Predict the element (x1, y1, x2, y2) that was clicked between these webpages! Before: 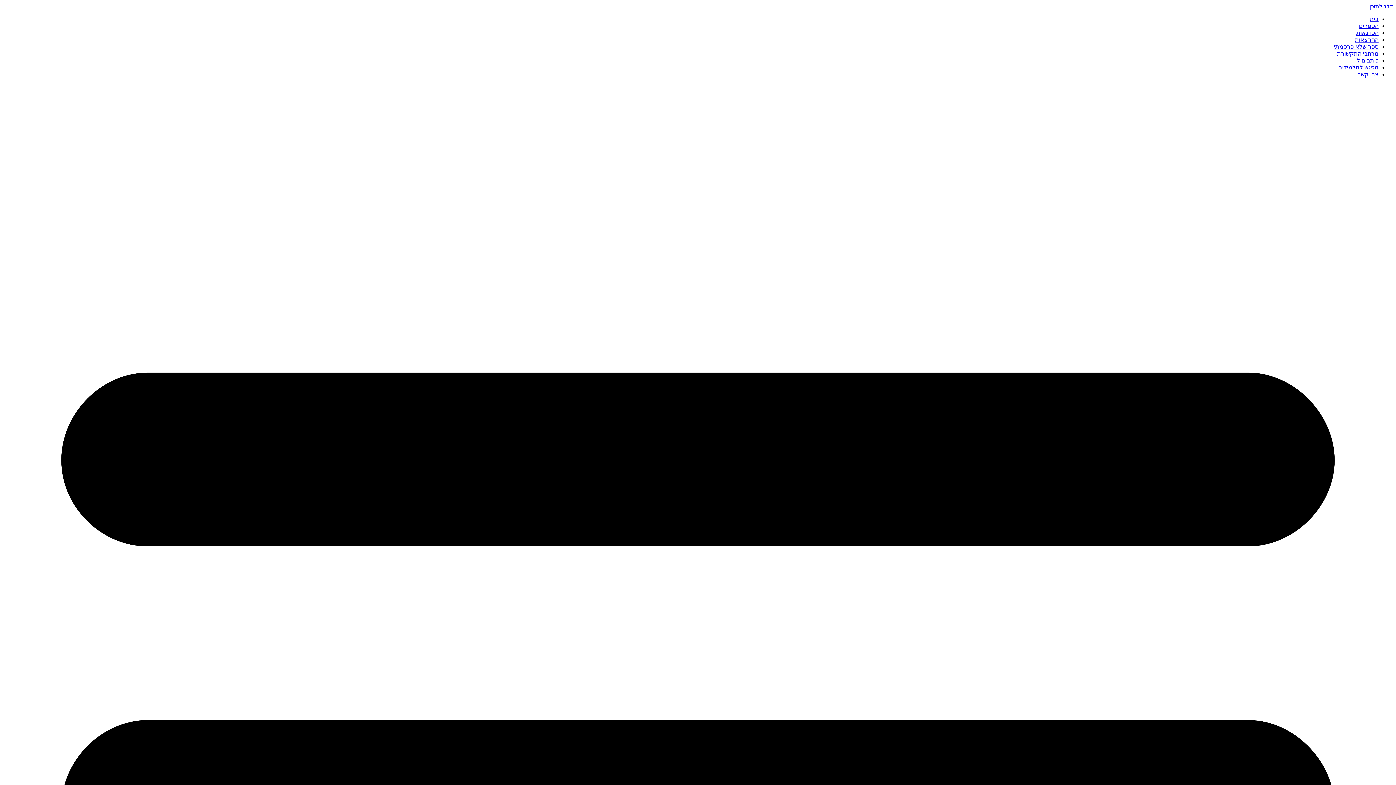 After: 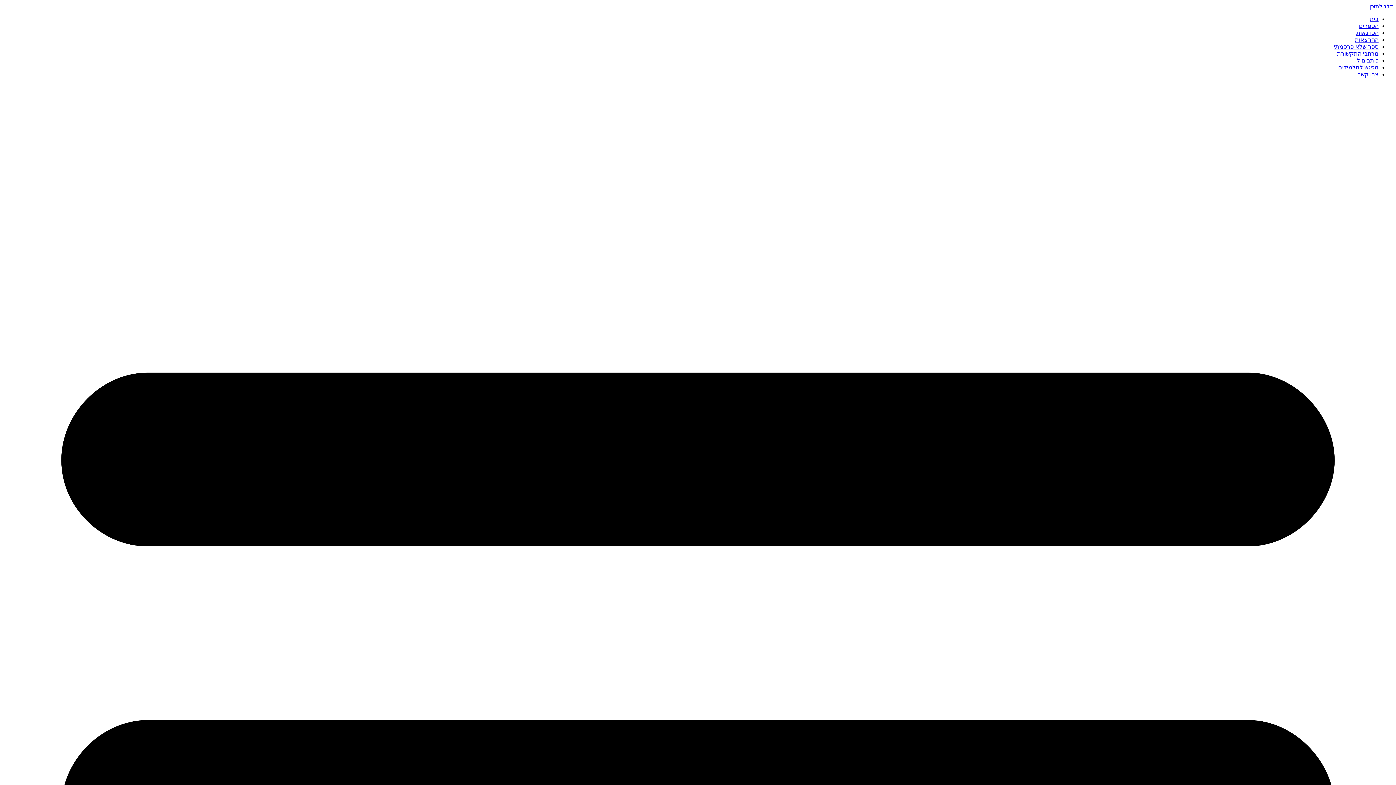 Action: bbox: (1357, 71, 1378, 77) label: צרו קשר